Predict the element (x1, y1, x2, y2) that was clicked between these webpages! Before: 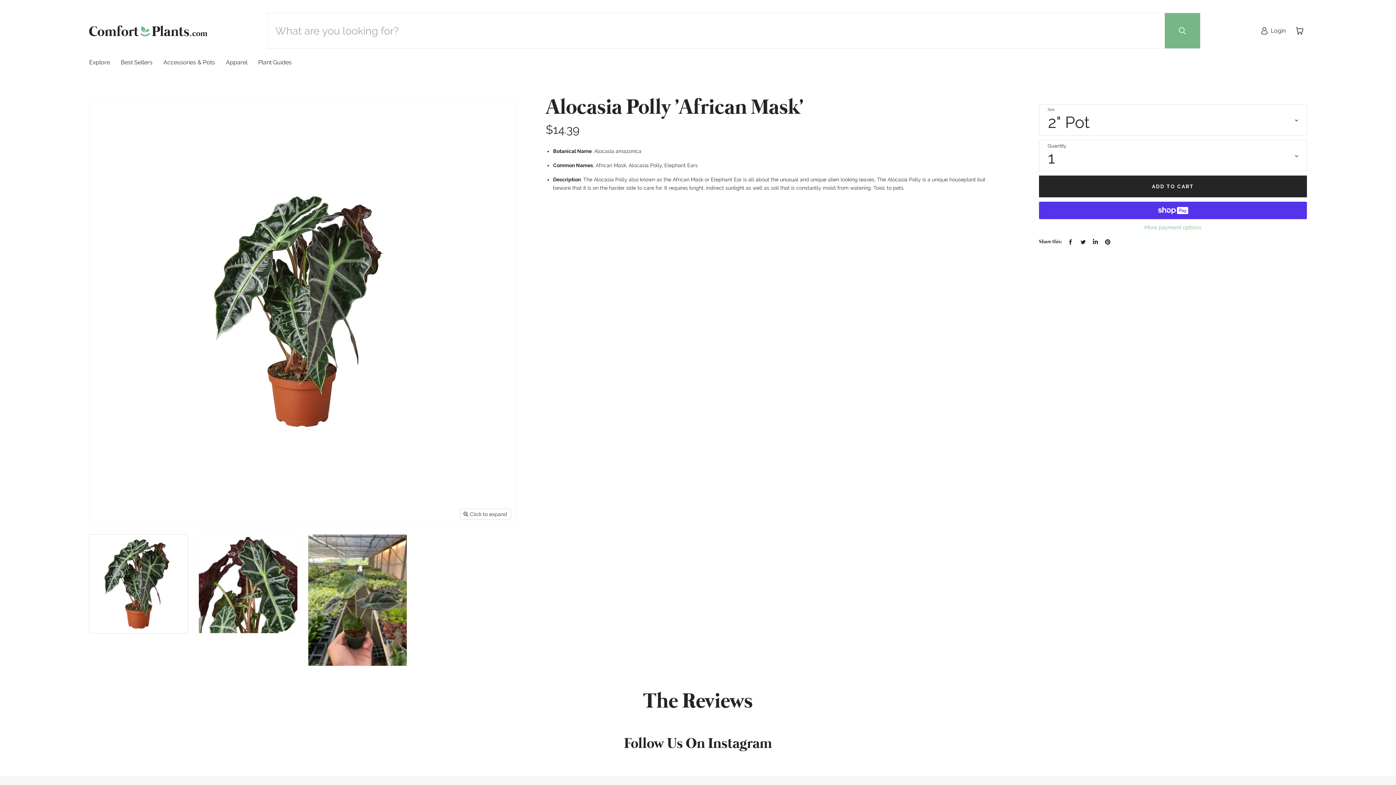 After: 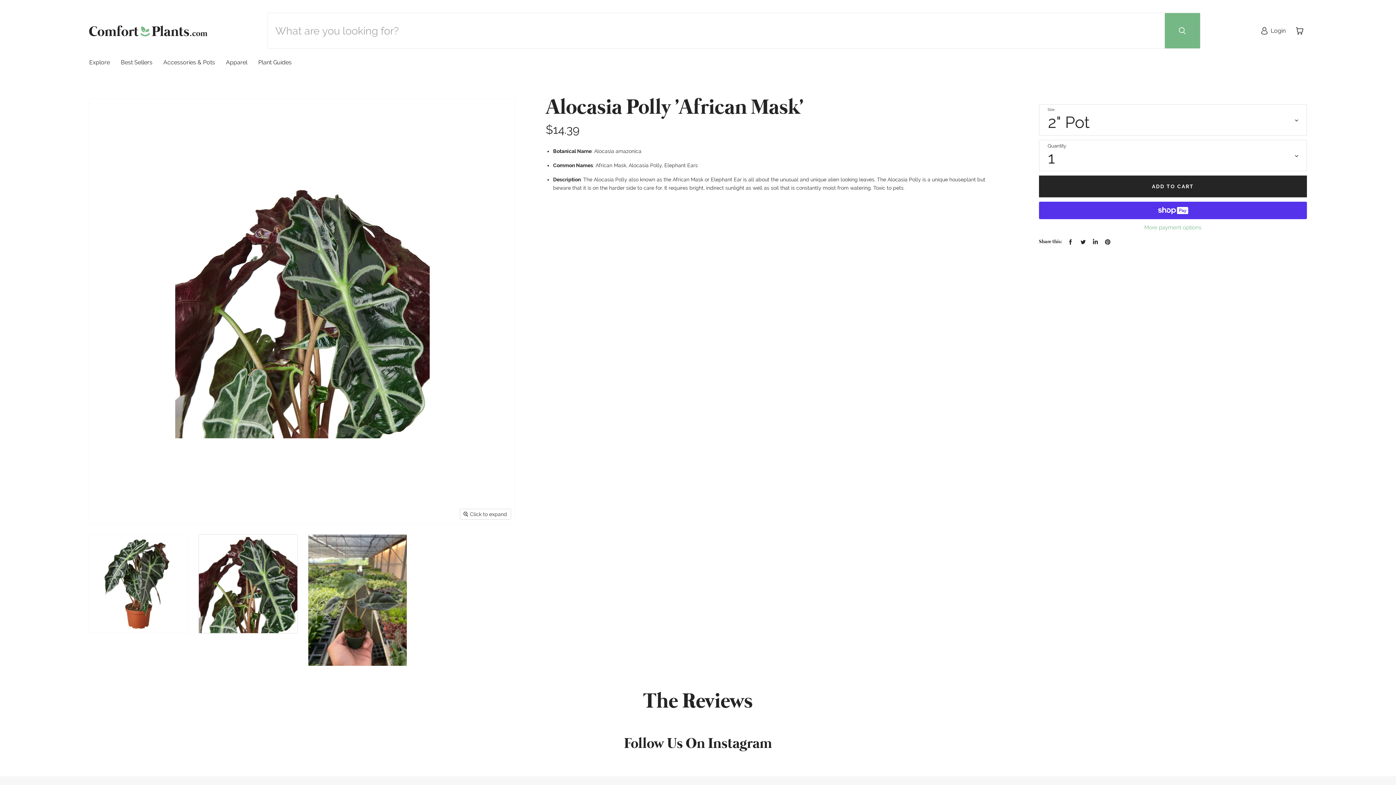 Action: label: Alocasia Polly 'African Mask' thumbnail bbox: (198, 534, 297, 633)